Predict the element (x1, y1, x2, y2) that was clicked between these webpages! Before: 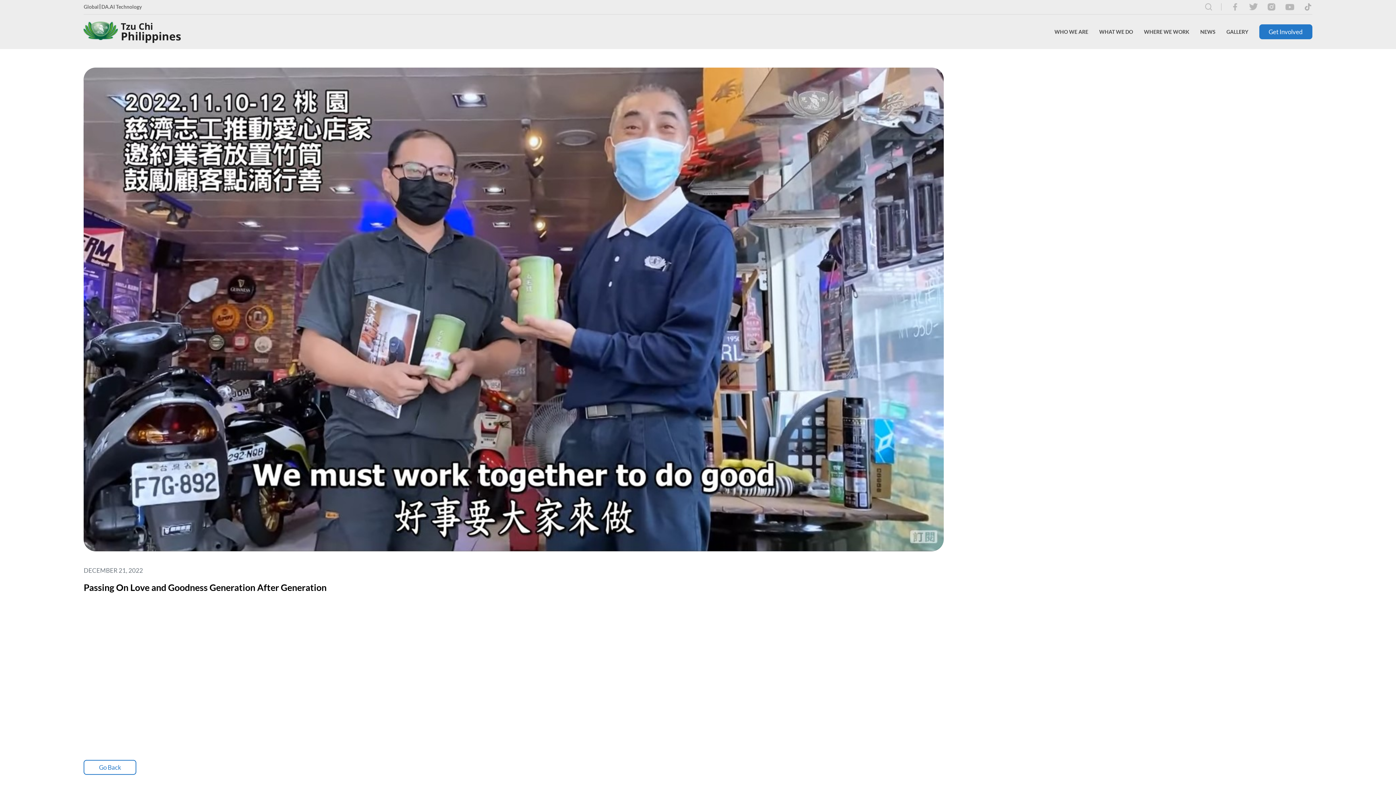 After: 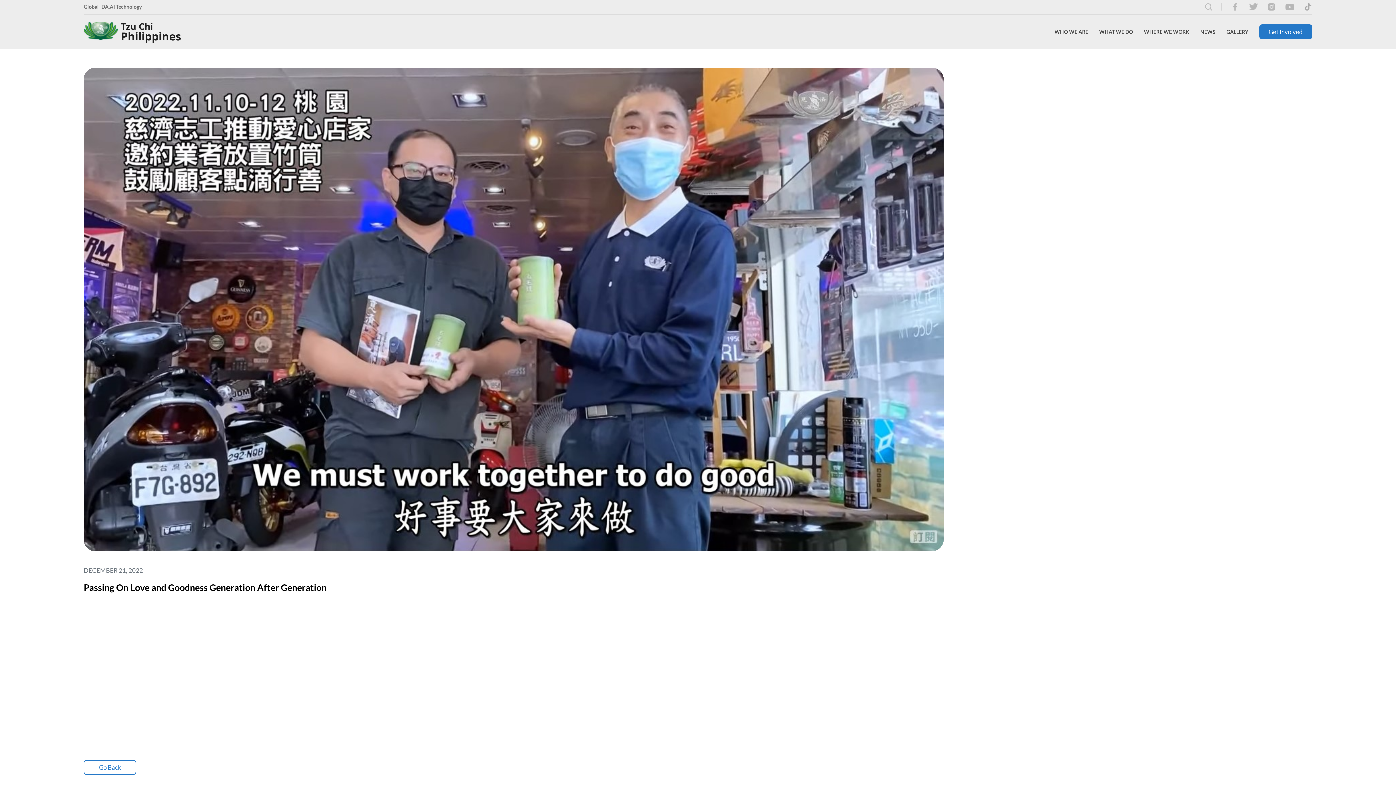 Action: bbox: (1303, 3, 1312, 10)